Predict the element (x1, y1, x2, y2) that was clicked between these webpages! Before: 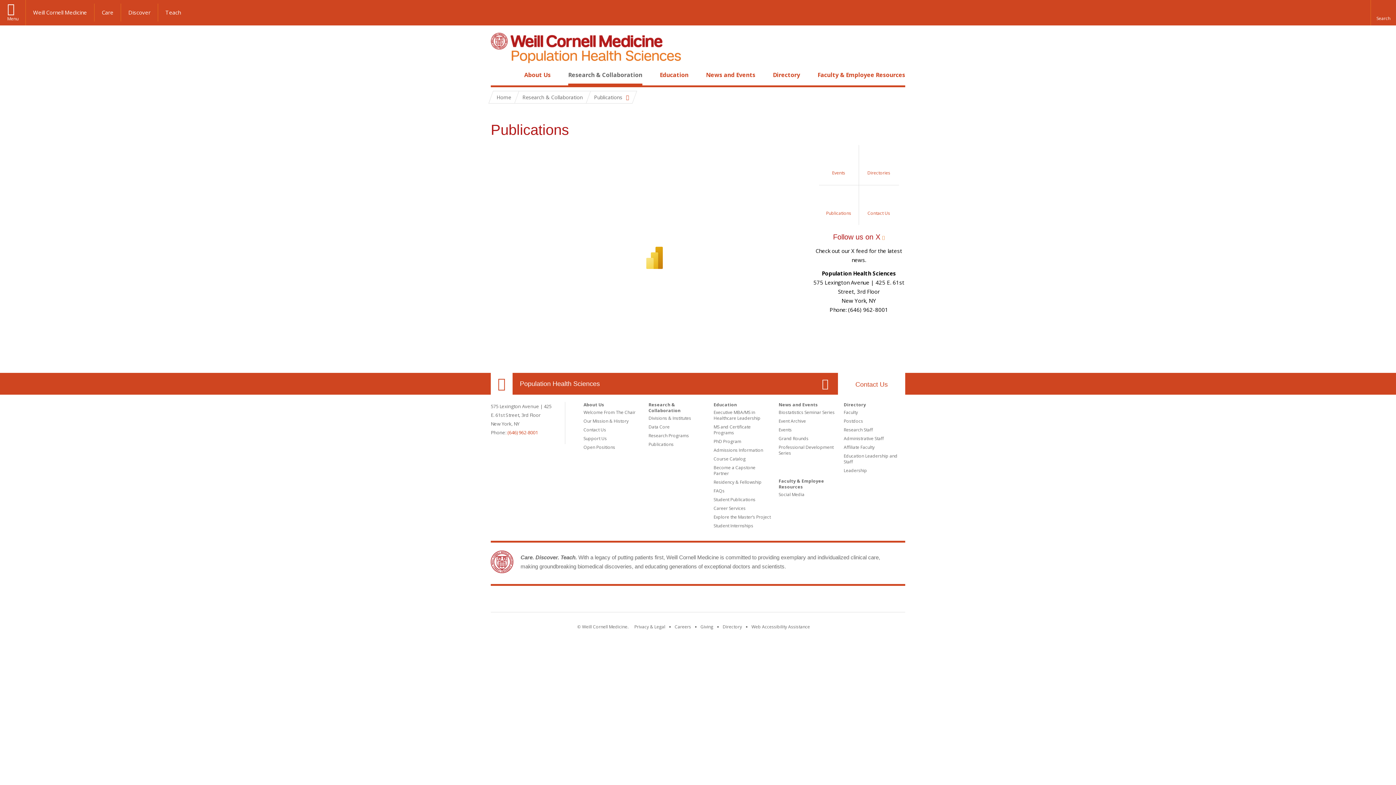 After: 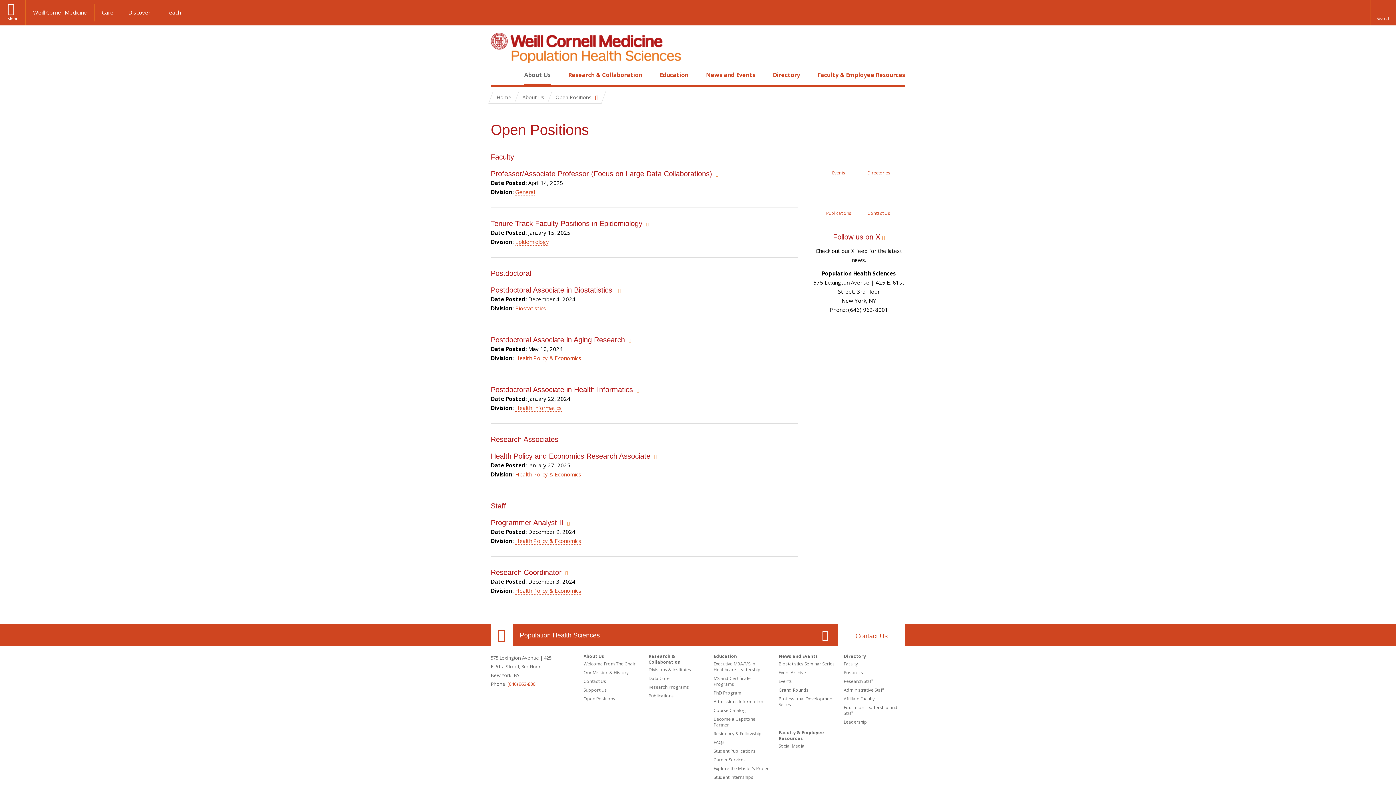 Action: bbox: (583, 444, 615, 450) label: Open Positions